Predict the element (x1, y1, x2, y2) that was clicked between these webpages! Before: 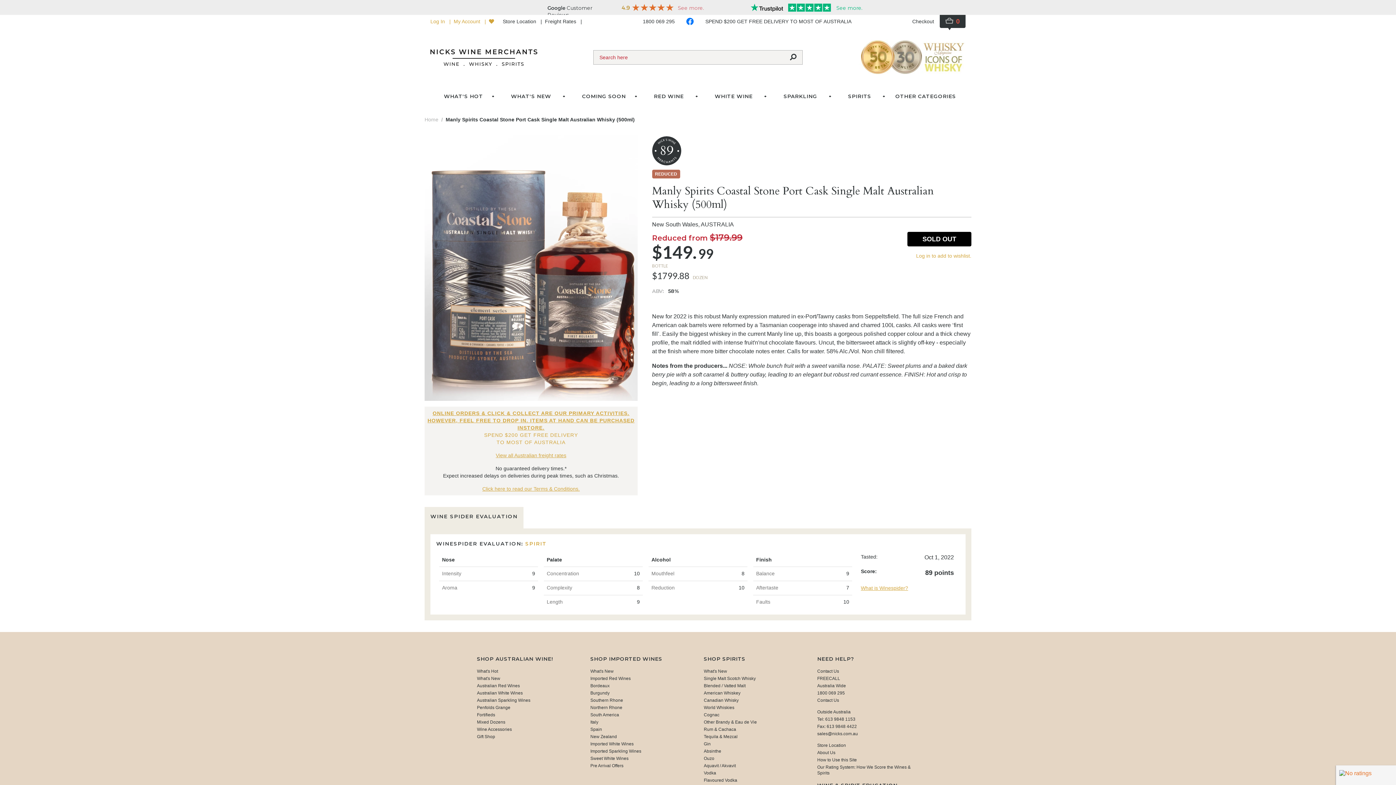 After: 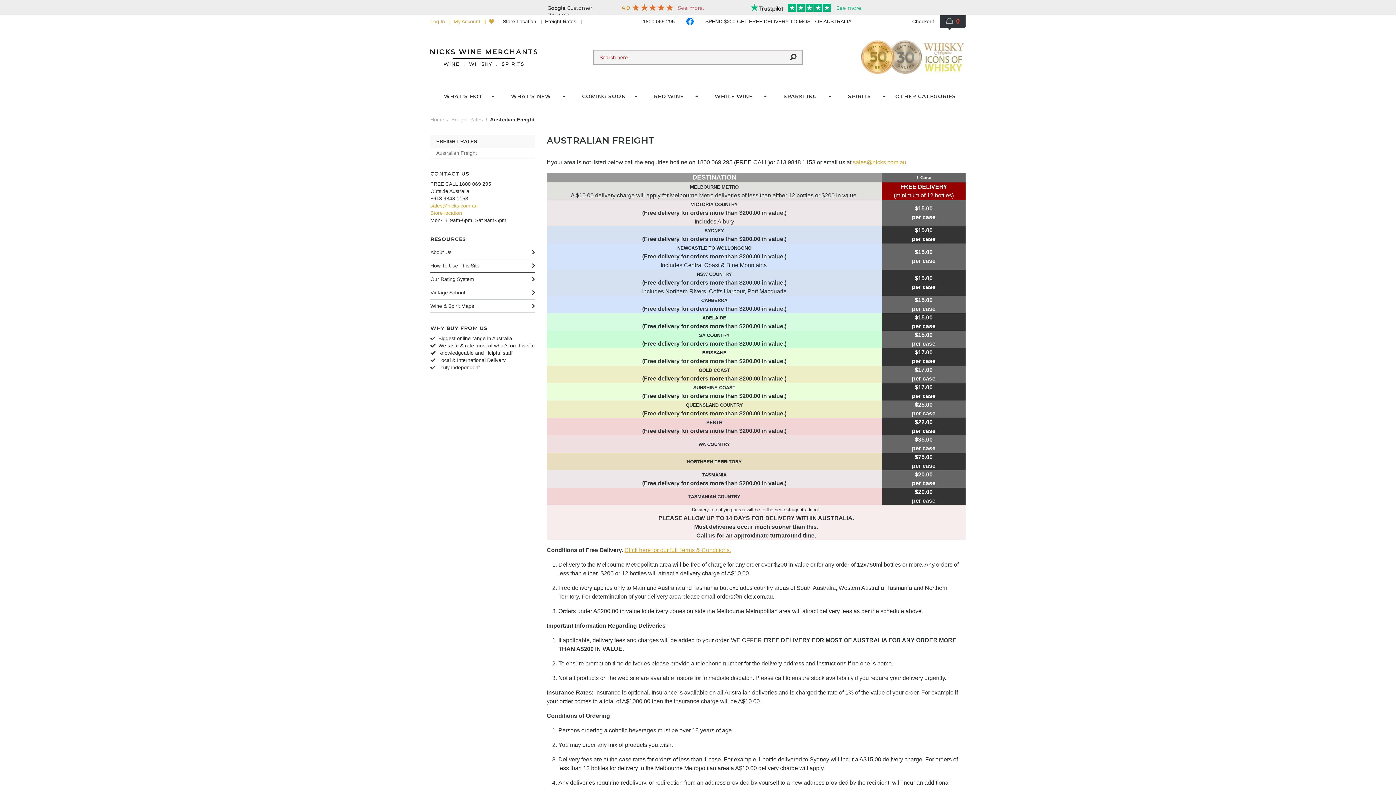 Action: bbox: (427, 452, 634, 459) label: View all Australian freight rates